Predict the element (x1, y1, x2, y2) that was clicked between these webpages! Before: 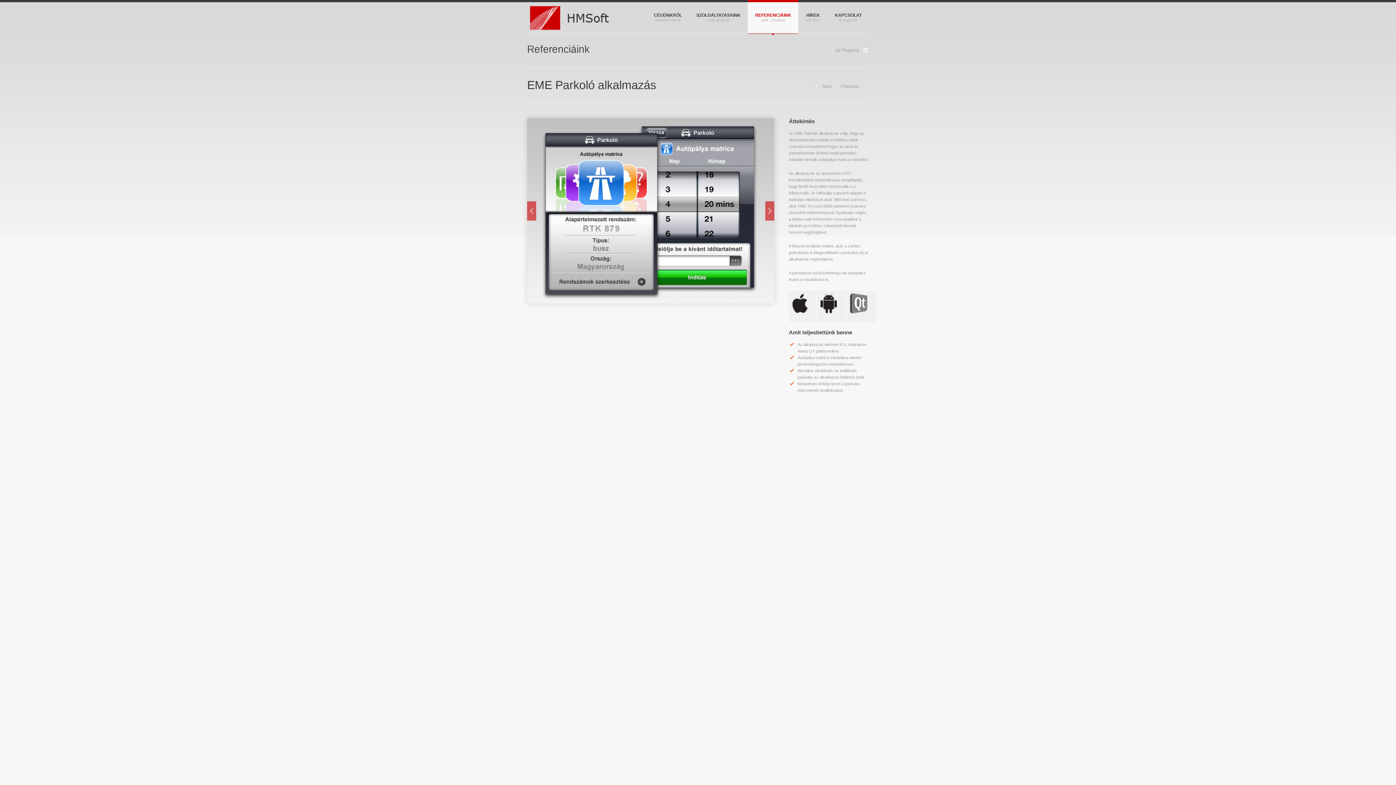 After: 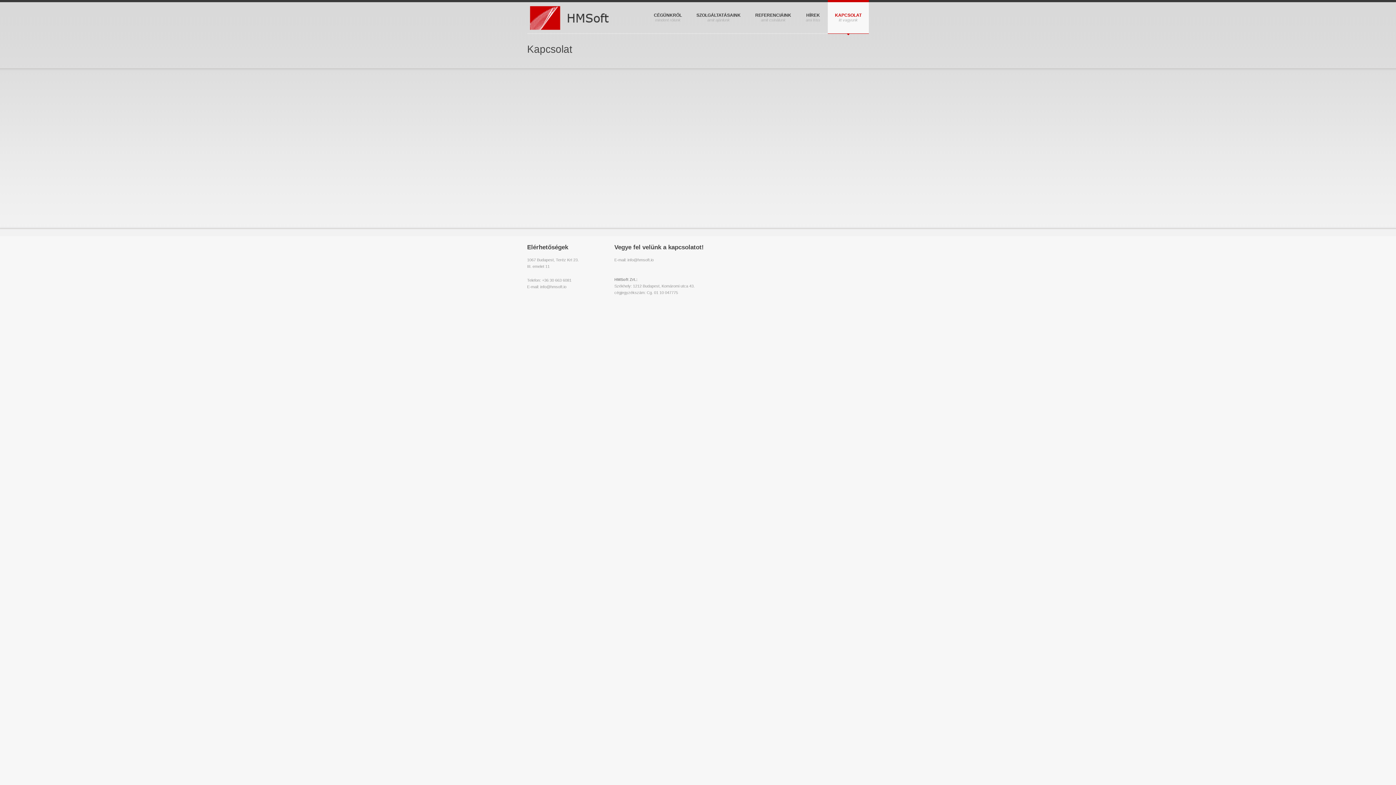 Action: bbox: (827, 0, 869, 33) label: KAPCSOLAT